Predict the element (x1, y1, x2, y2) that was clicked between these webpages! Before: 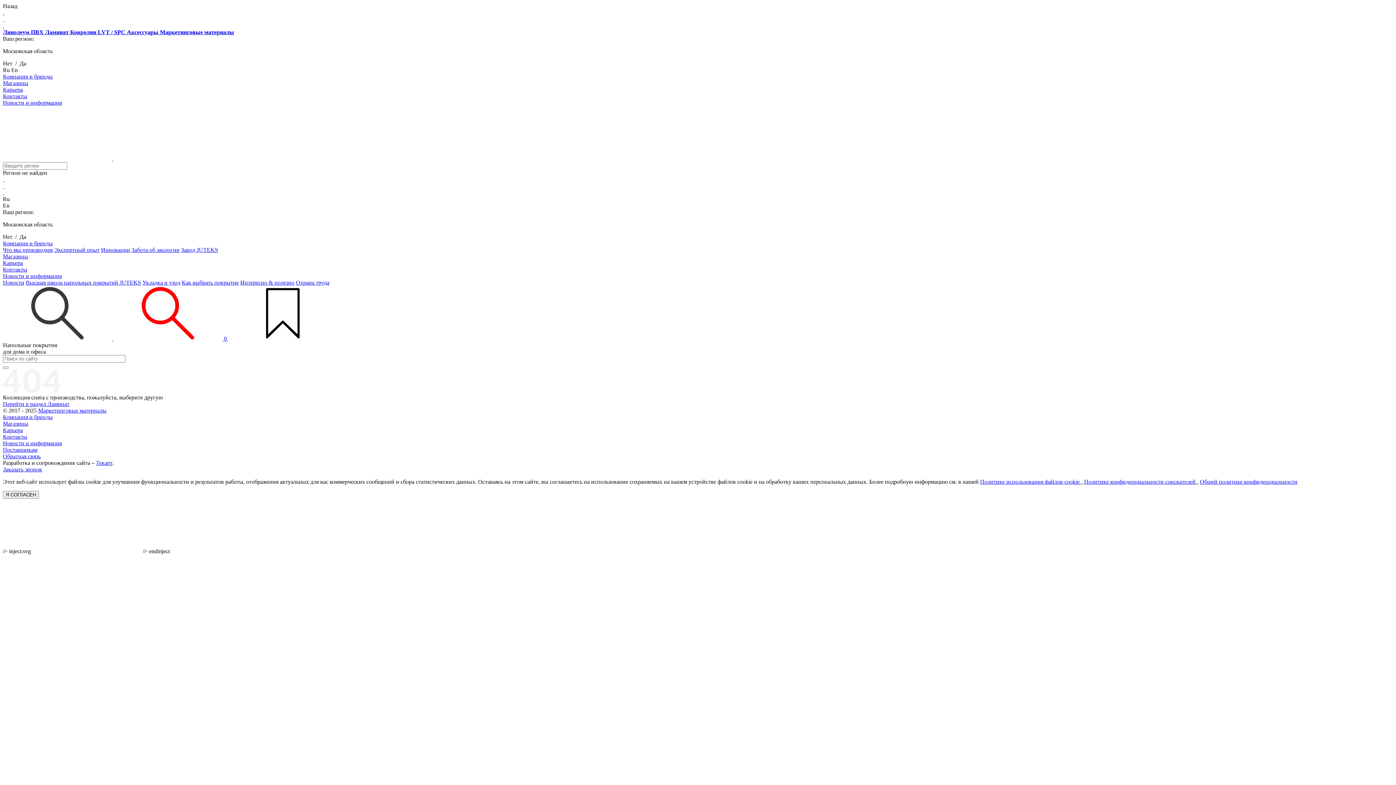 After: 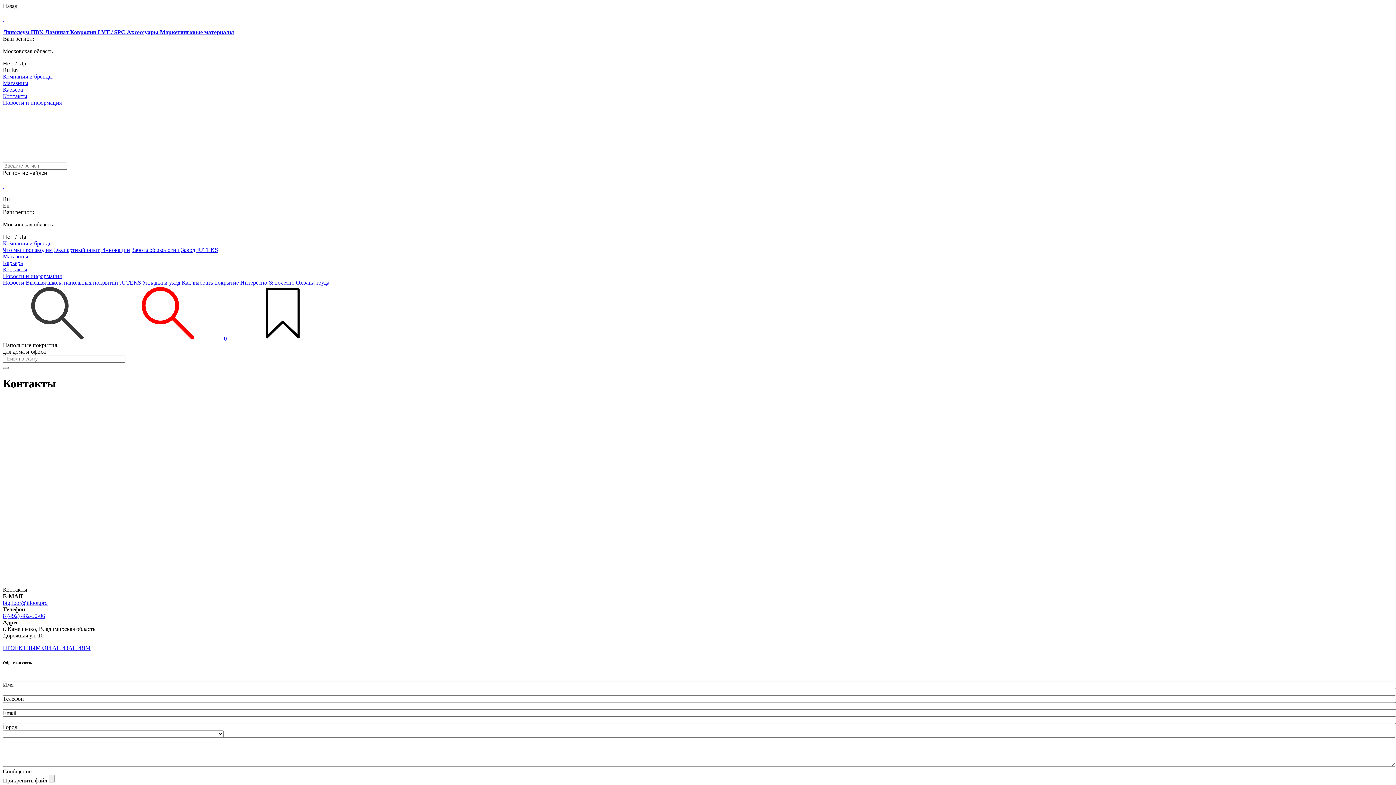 Action: label: Контакты bbox: (2, 433, 27, 440)